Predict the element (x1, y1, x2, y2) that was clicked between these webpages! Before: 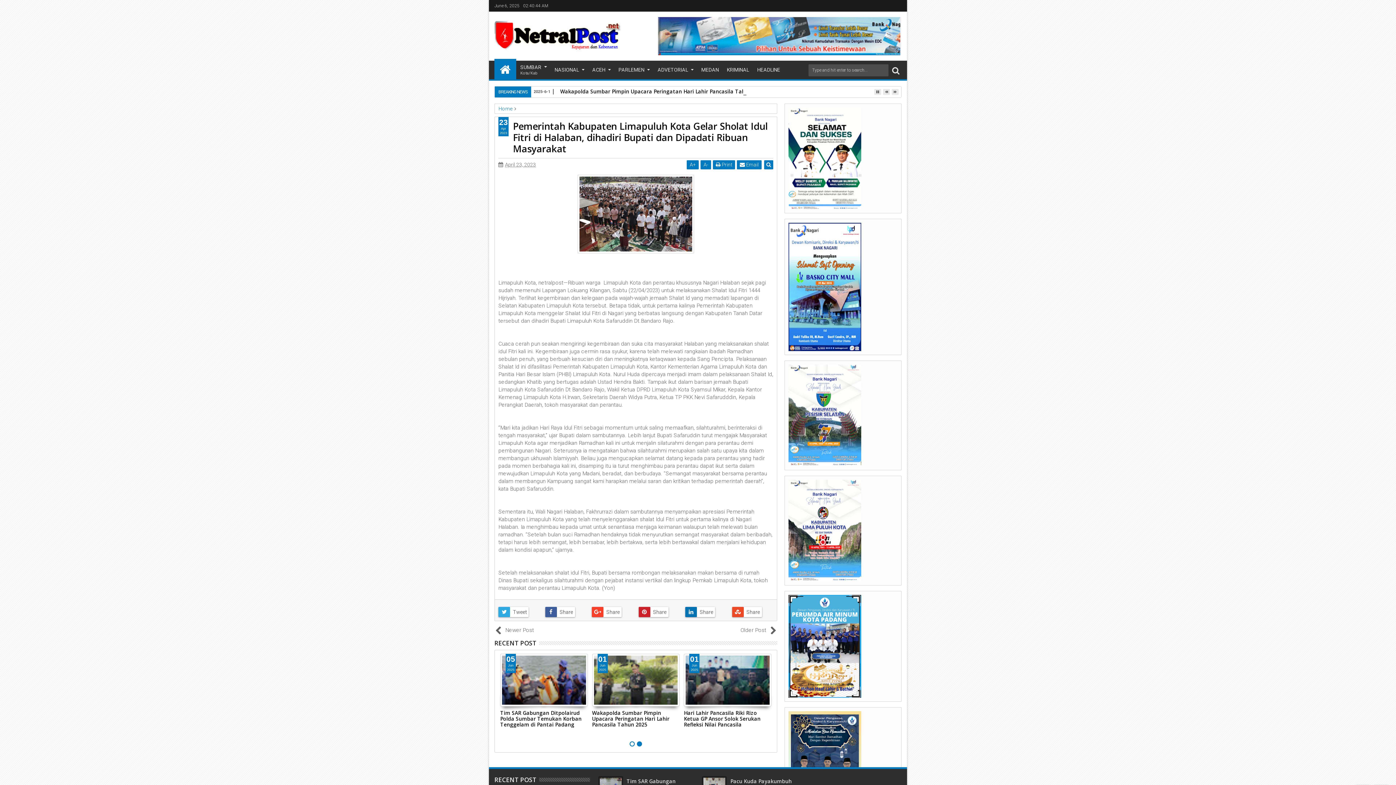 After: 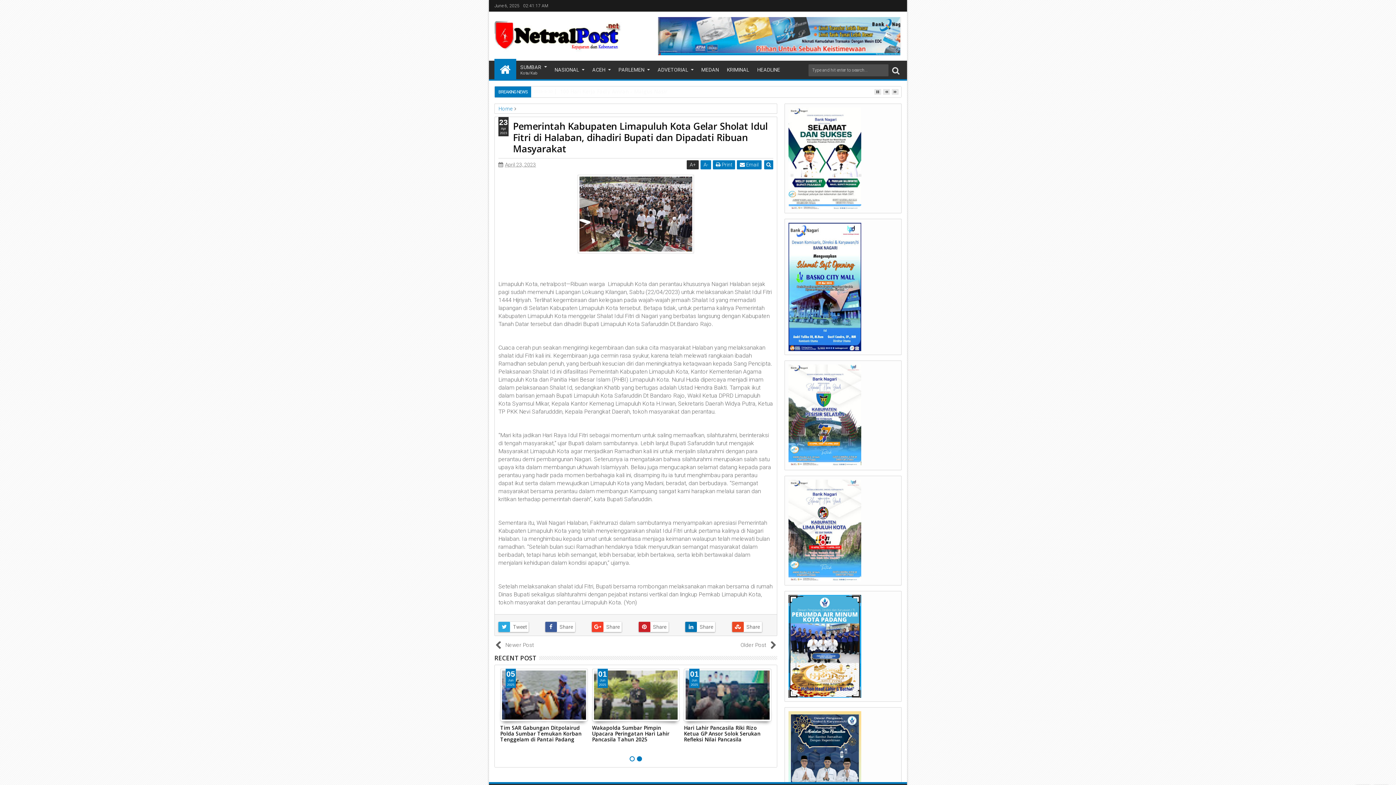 Action: label: A+ bbox: (686, 160, 698, 169)